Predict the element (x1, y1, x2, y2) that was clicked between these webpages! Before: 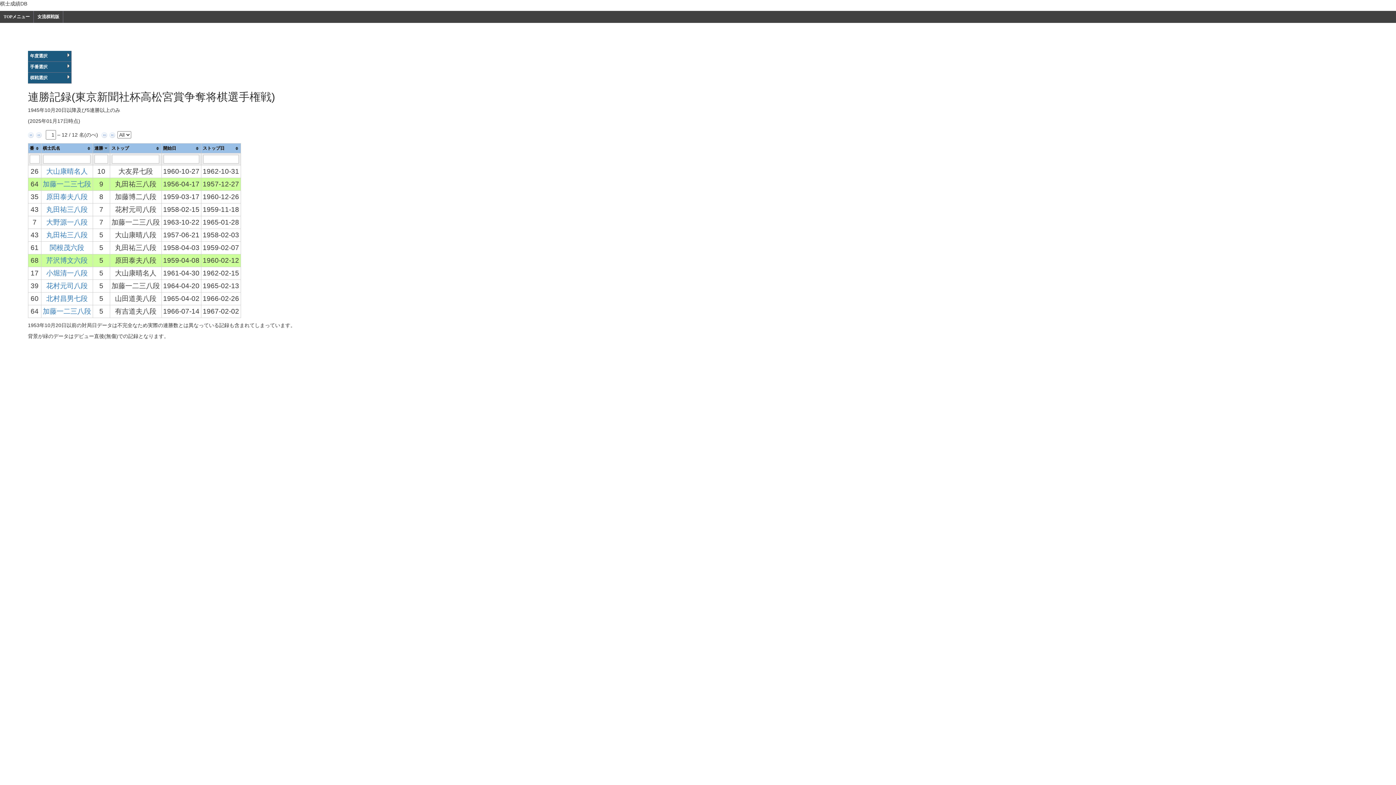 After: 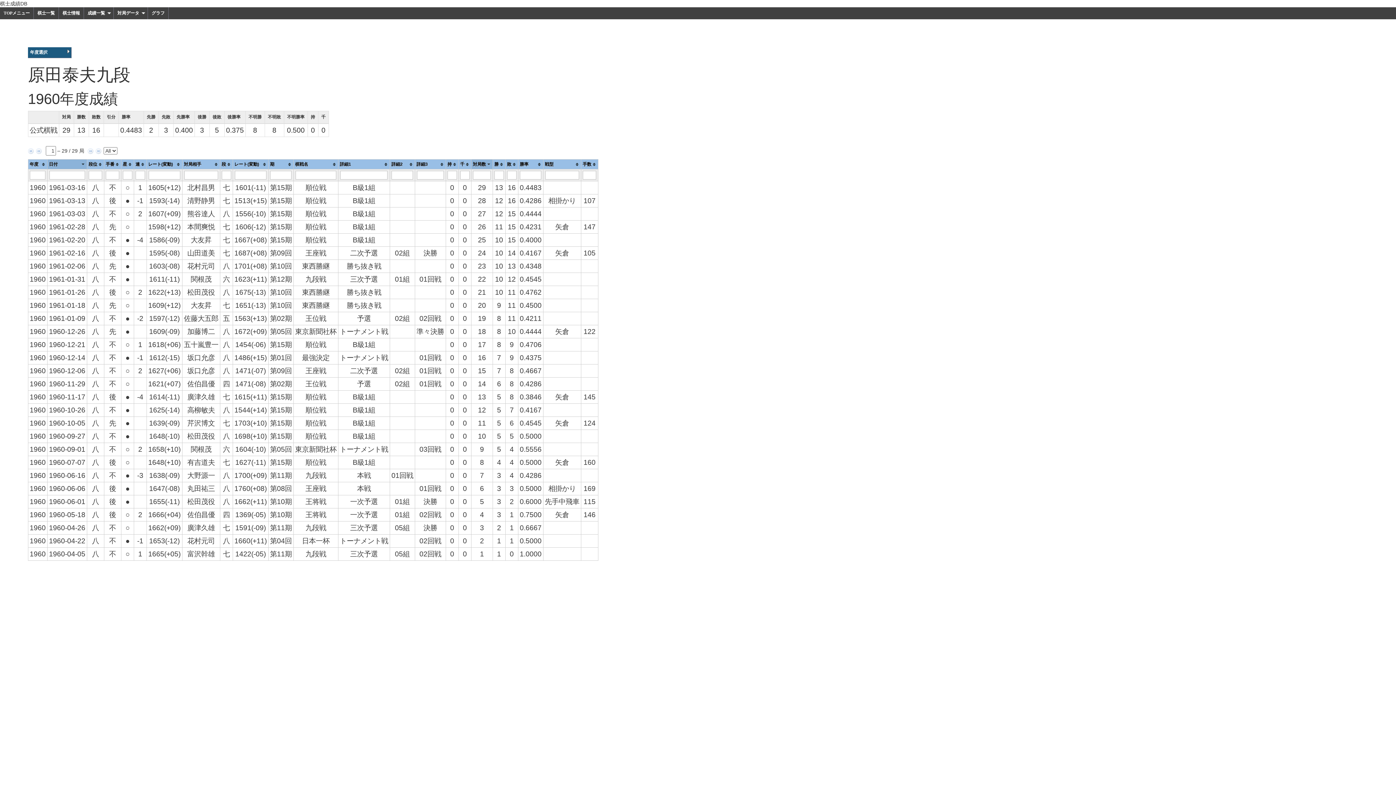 Action: label: 原田泰夫八段 bbox: (46, 193, 87, 200)